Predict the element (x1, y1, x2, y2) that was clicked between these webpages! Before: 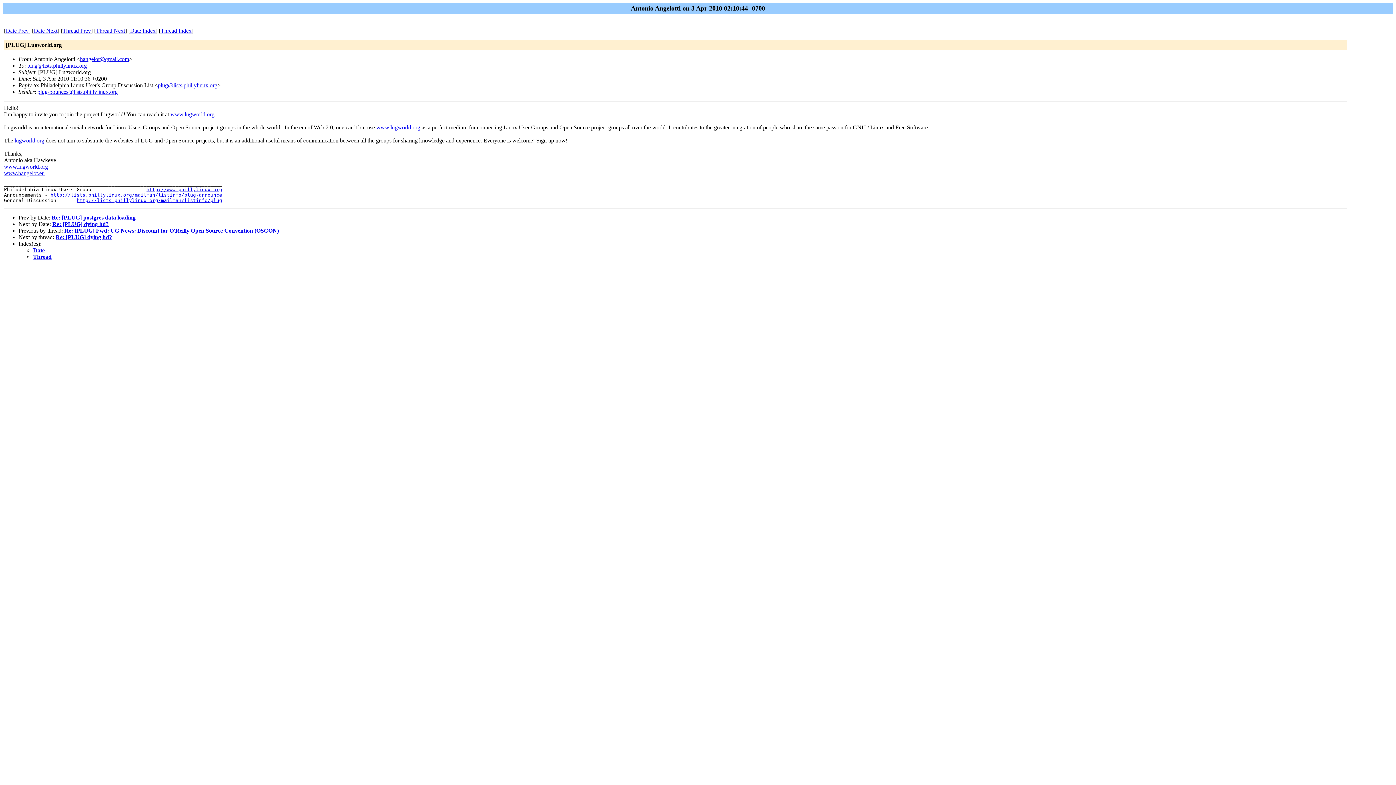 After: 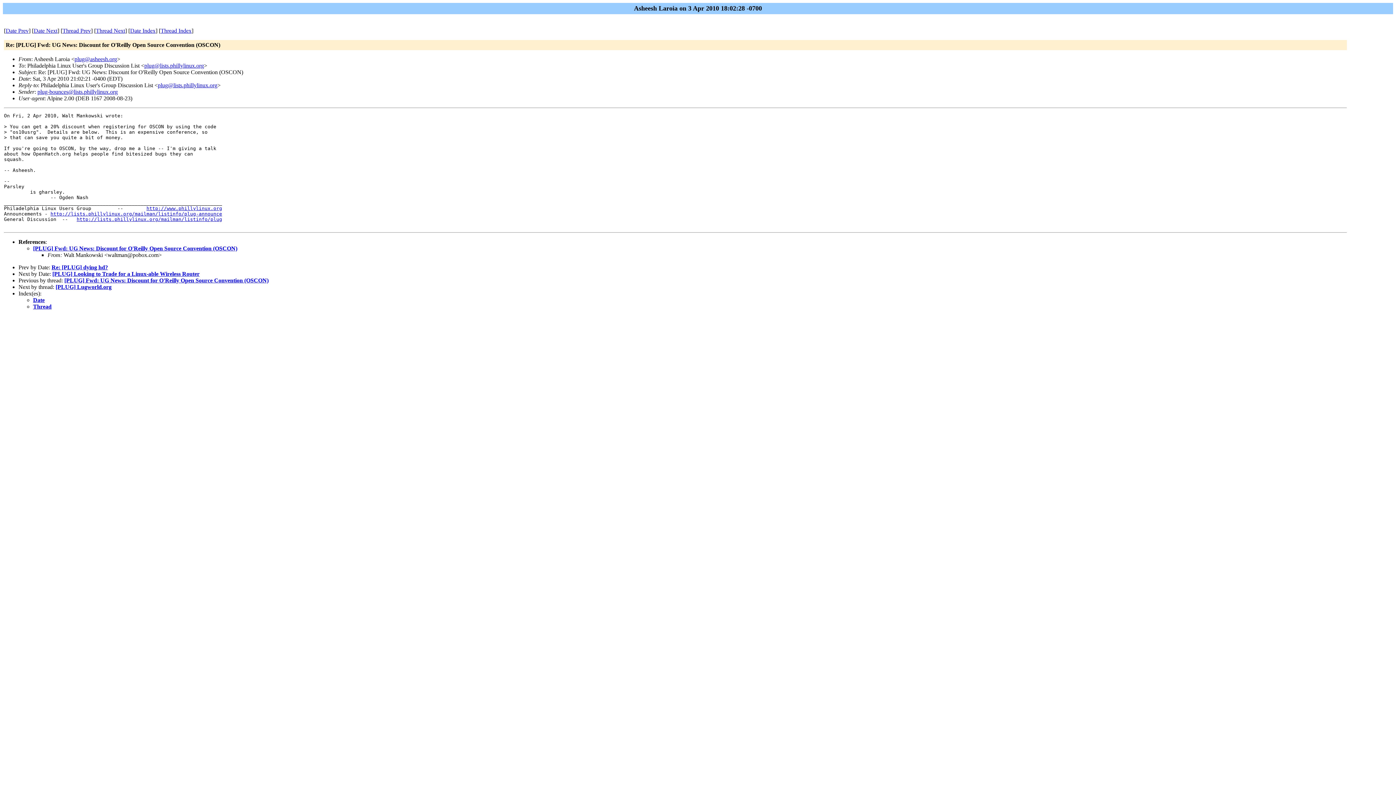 Action: label: Thread Prev bbox: (62, 27, 90, 33)